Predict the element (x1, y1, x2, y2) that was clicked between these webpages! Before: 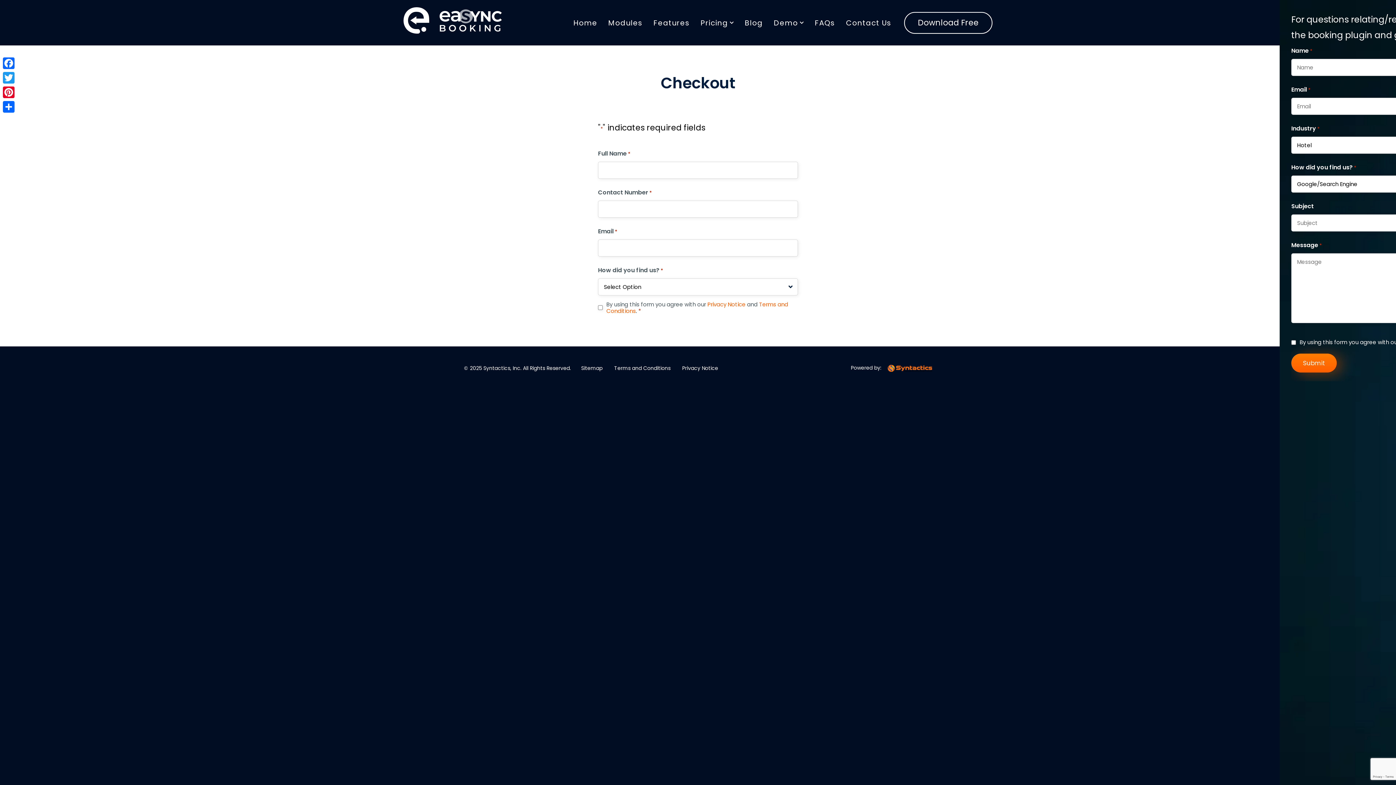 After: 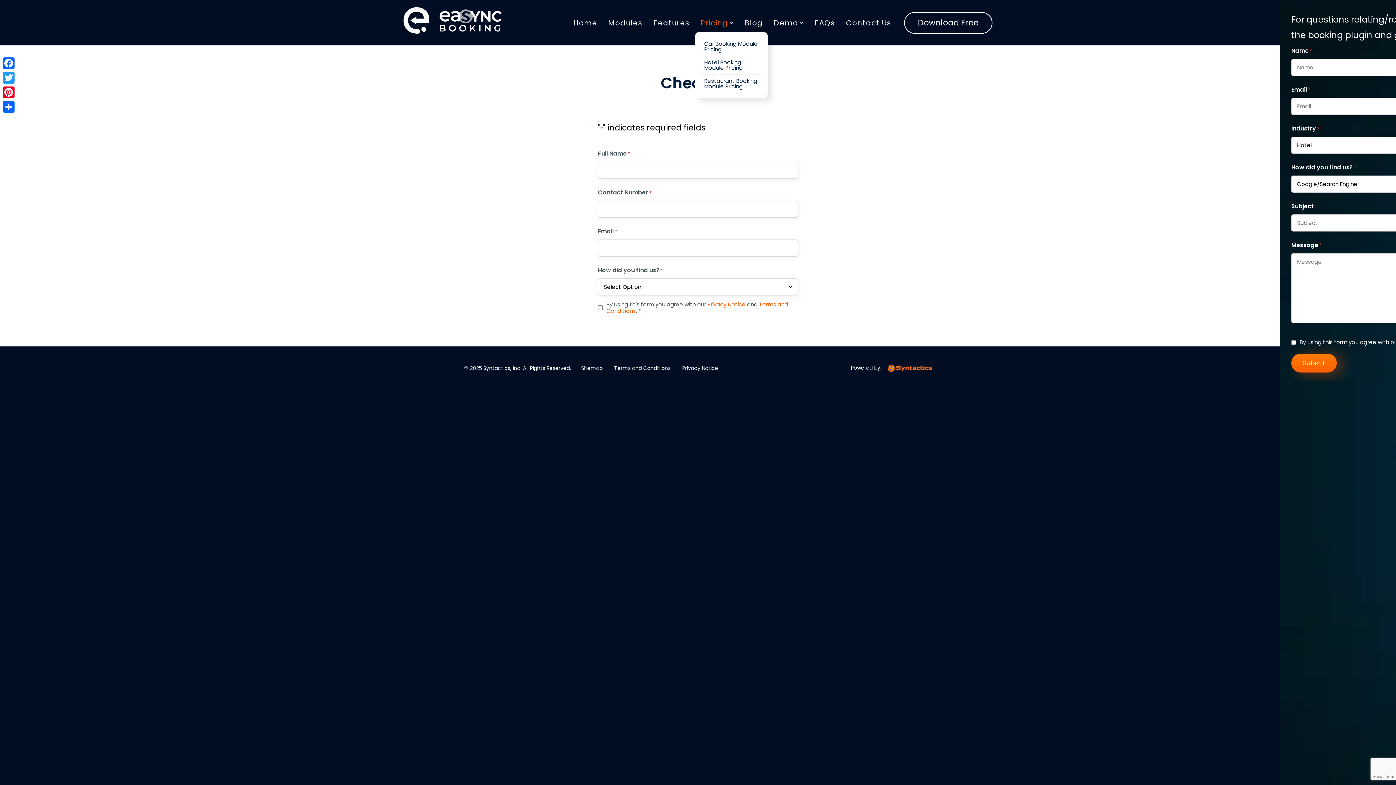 Action: bbox: (700, 19, 728, 26) label: Pricing